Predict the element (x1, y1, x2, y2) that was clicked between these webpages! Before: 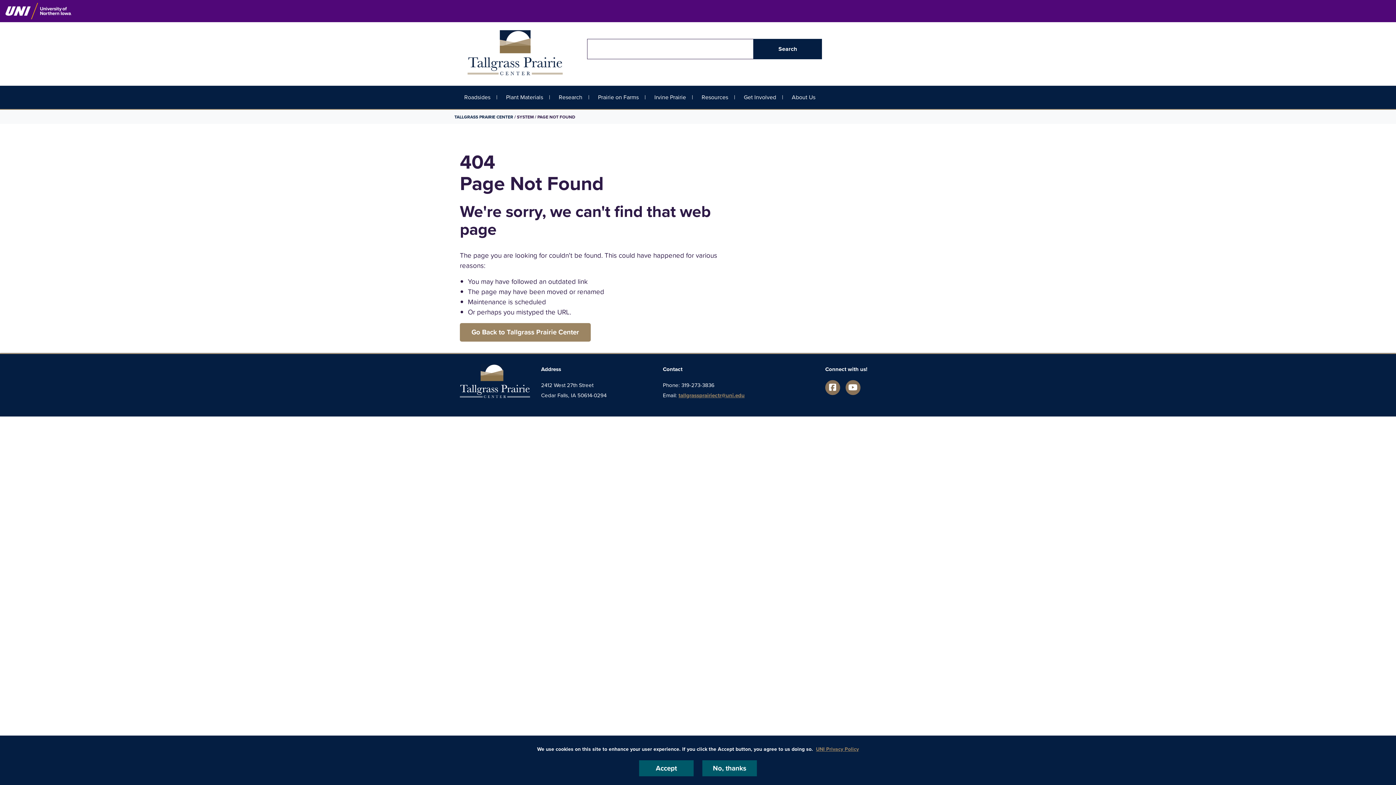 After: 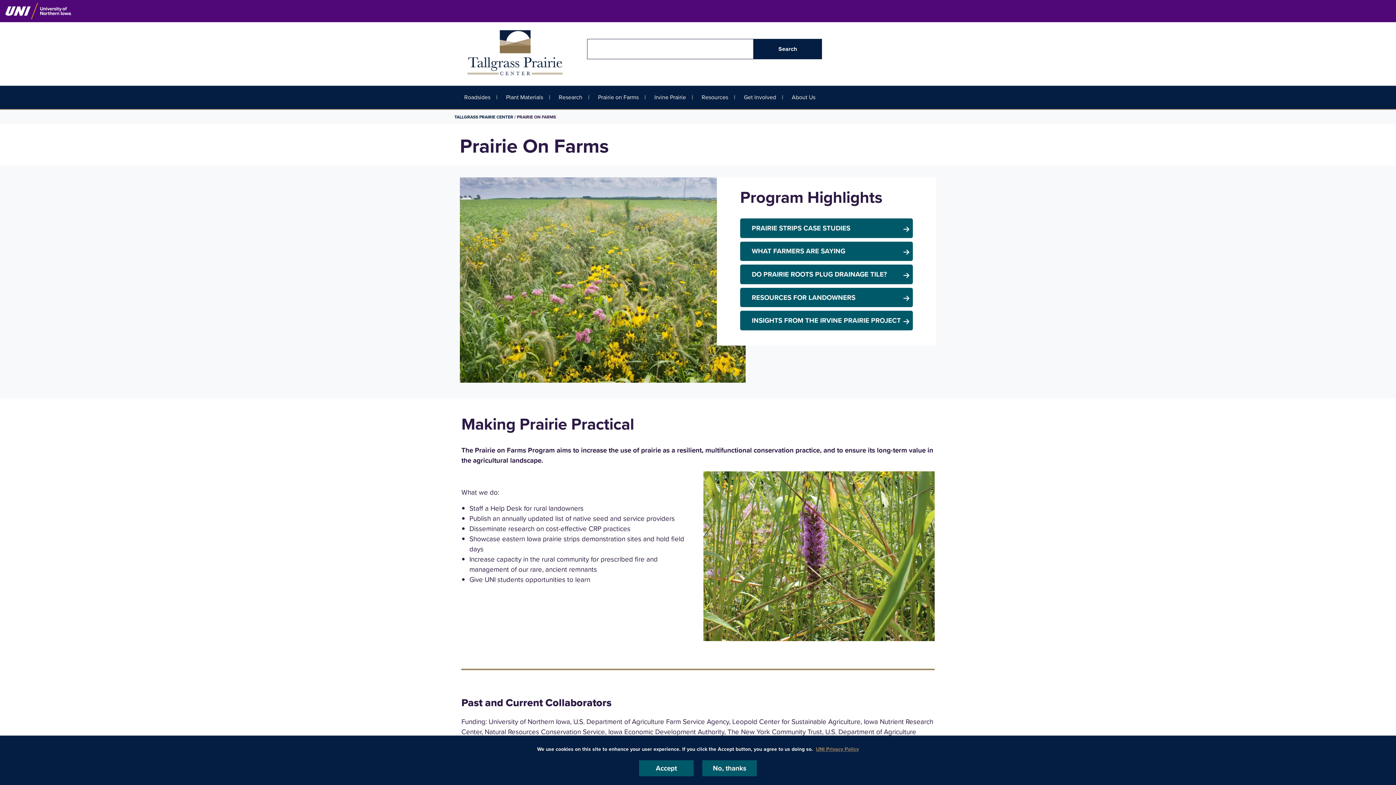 Action: bbox: (593, 90, 650, 104) label: Prairie on Farms